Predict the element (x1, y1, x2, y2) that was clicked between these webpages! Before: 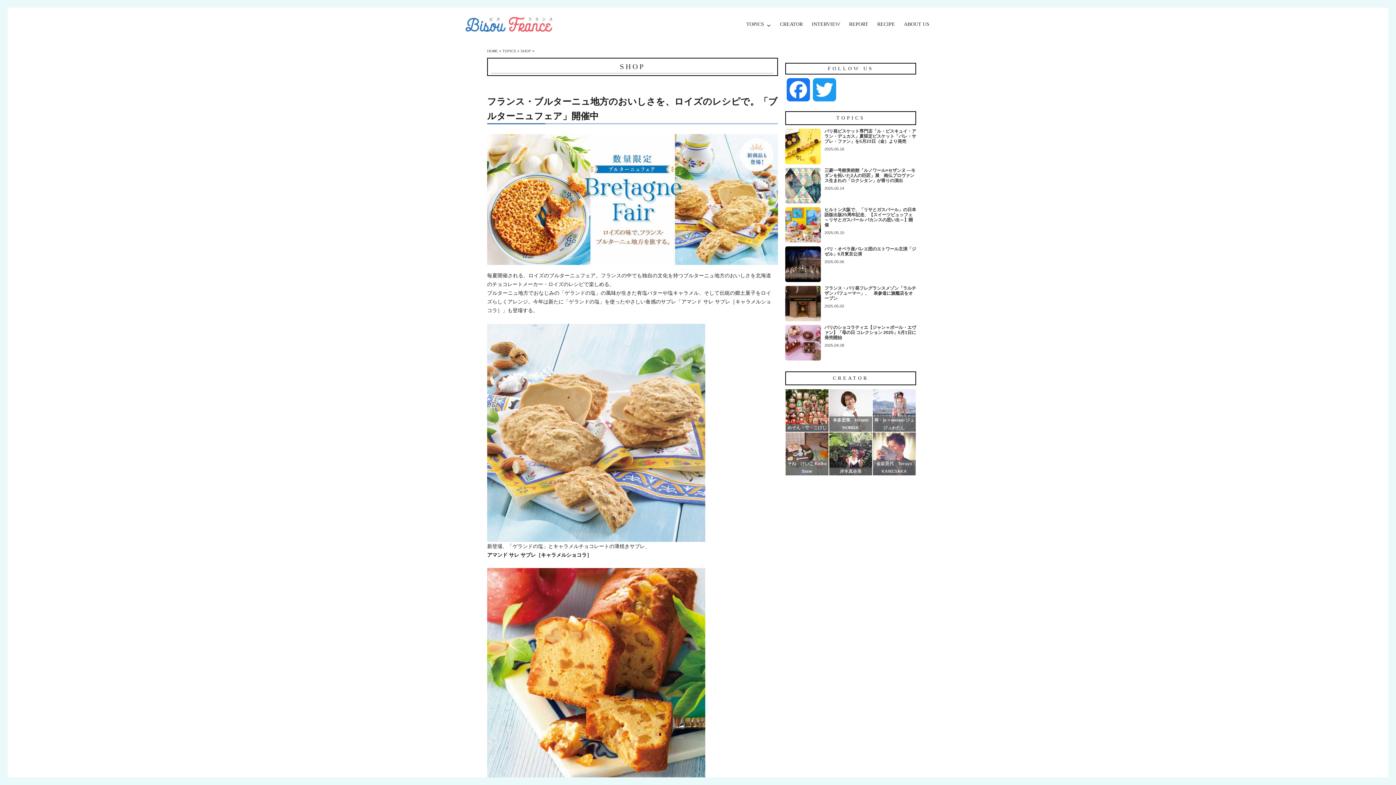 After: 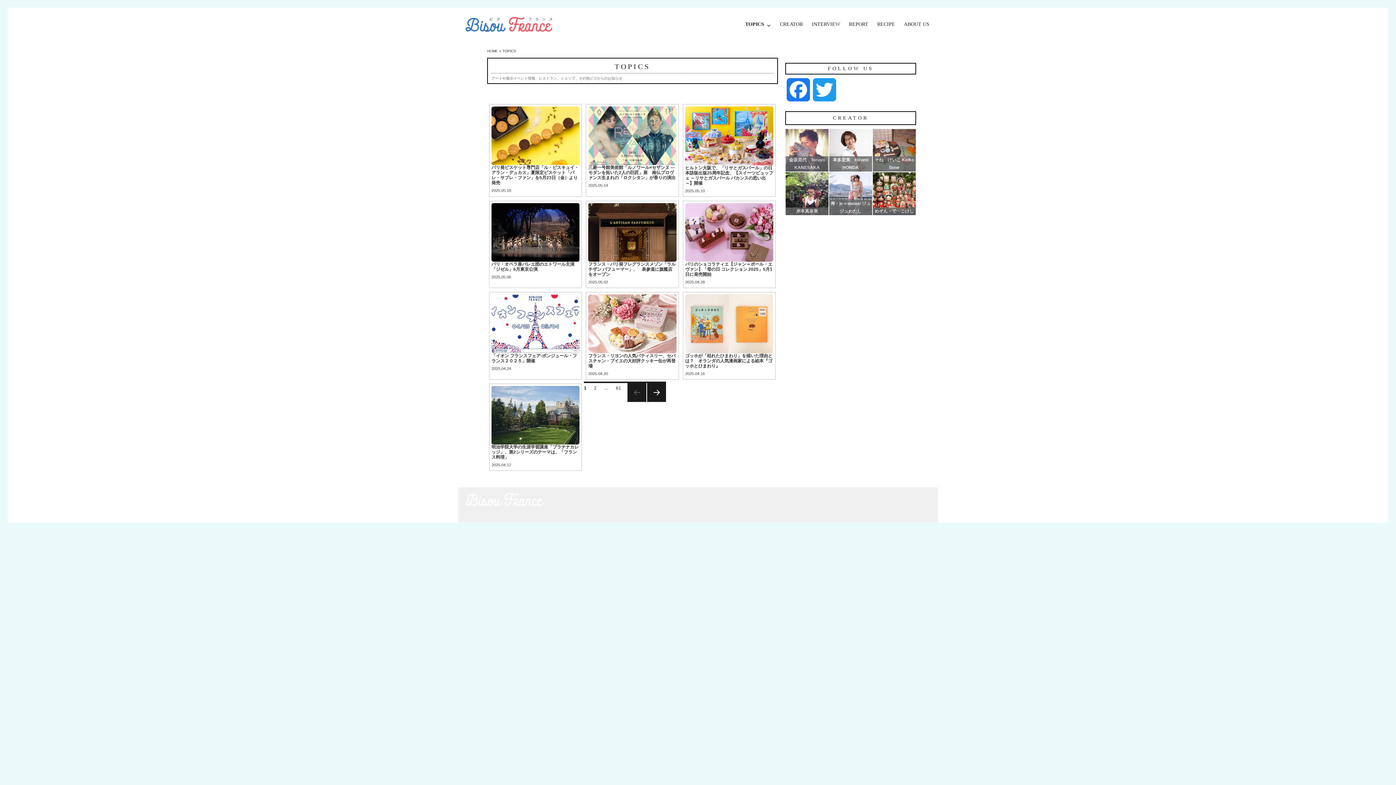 Action: bbox: (502, 49, 516, 53) label: TOPICS